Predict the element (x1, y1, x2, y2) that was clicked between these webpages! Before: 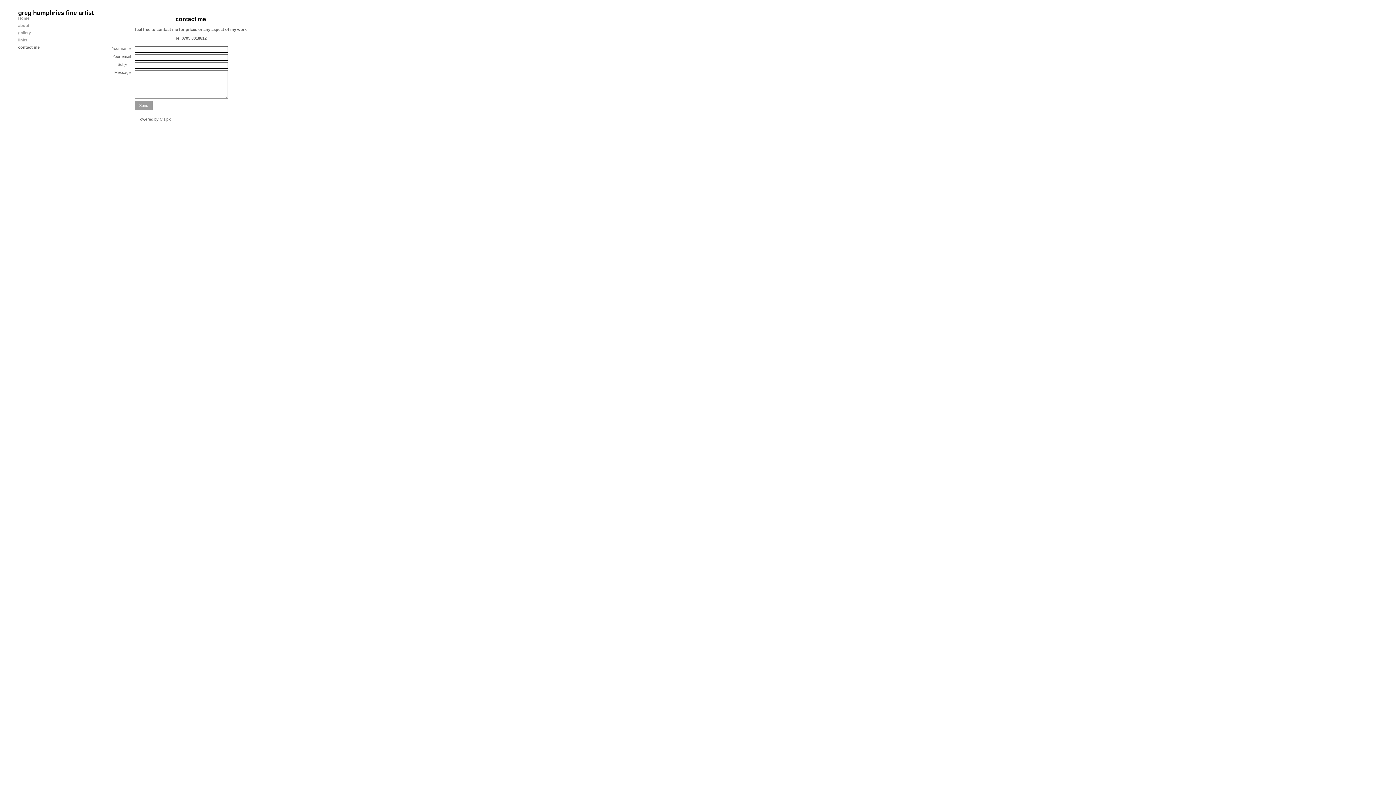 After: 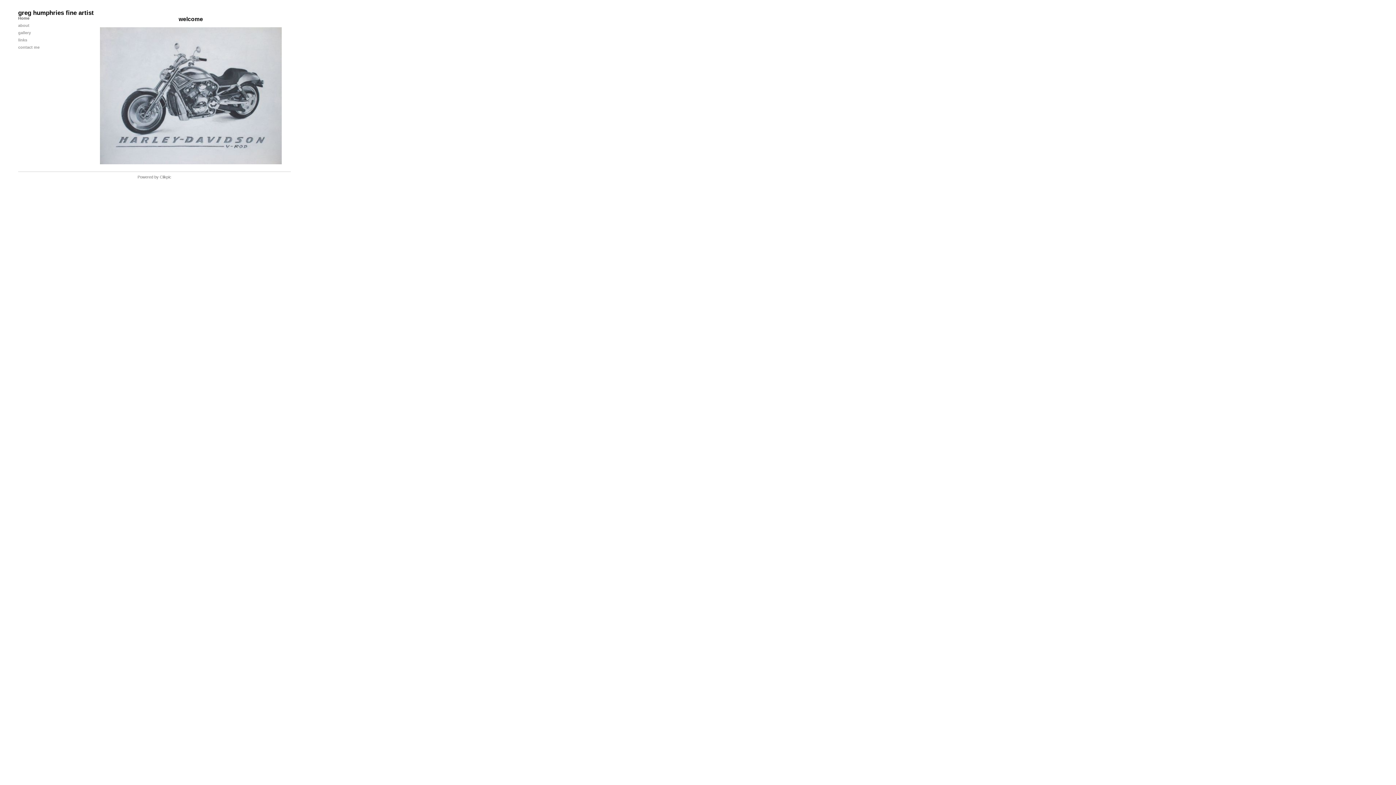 Action: label: Home bbox: (18, 14, 83, 21)